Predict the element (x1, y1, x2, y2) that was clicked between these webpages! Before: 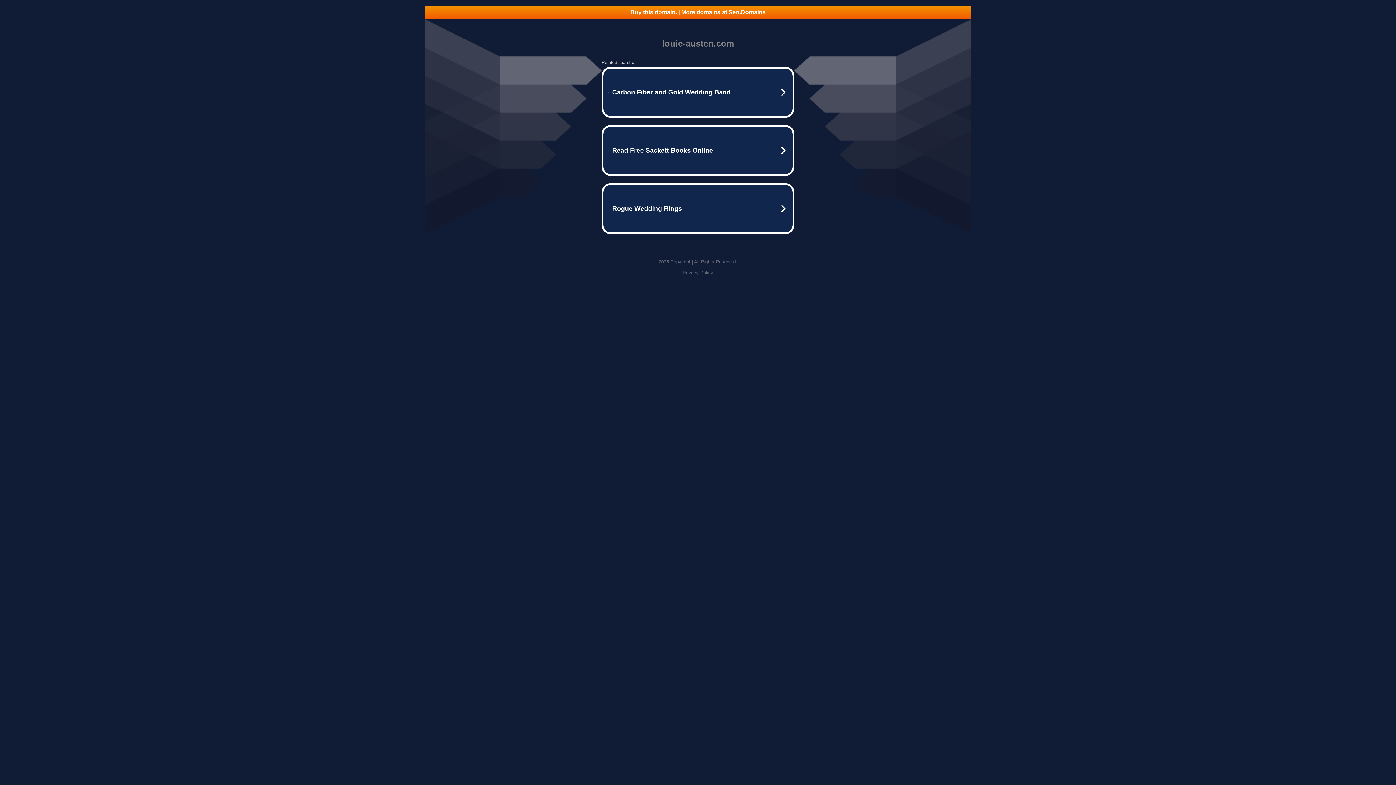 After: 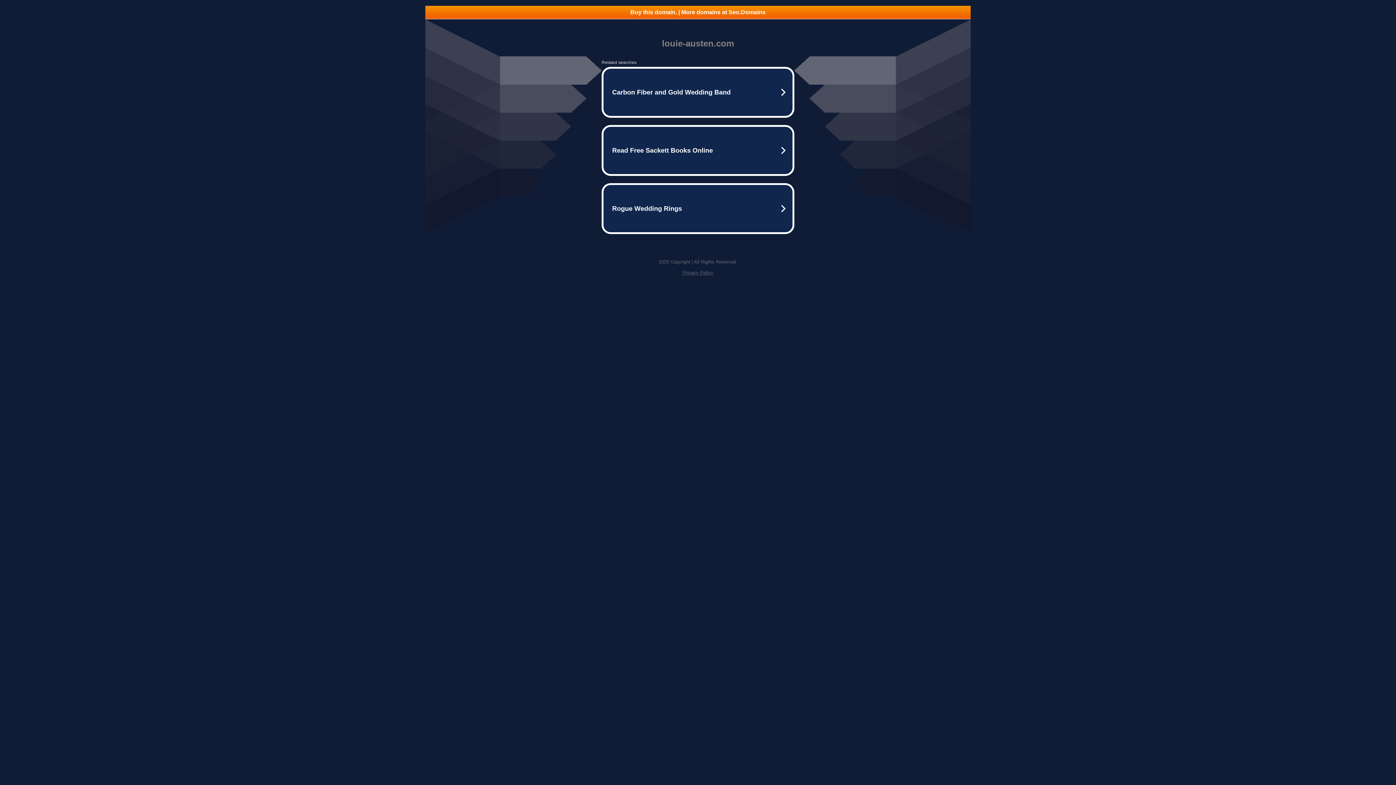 Action: label: Privacy Policy bbox: (682, 270, 713, 275)